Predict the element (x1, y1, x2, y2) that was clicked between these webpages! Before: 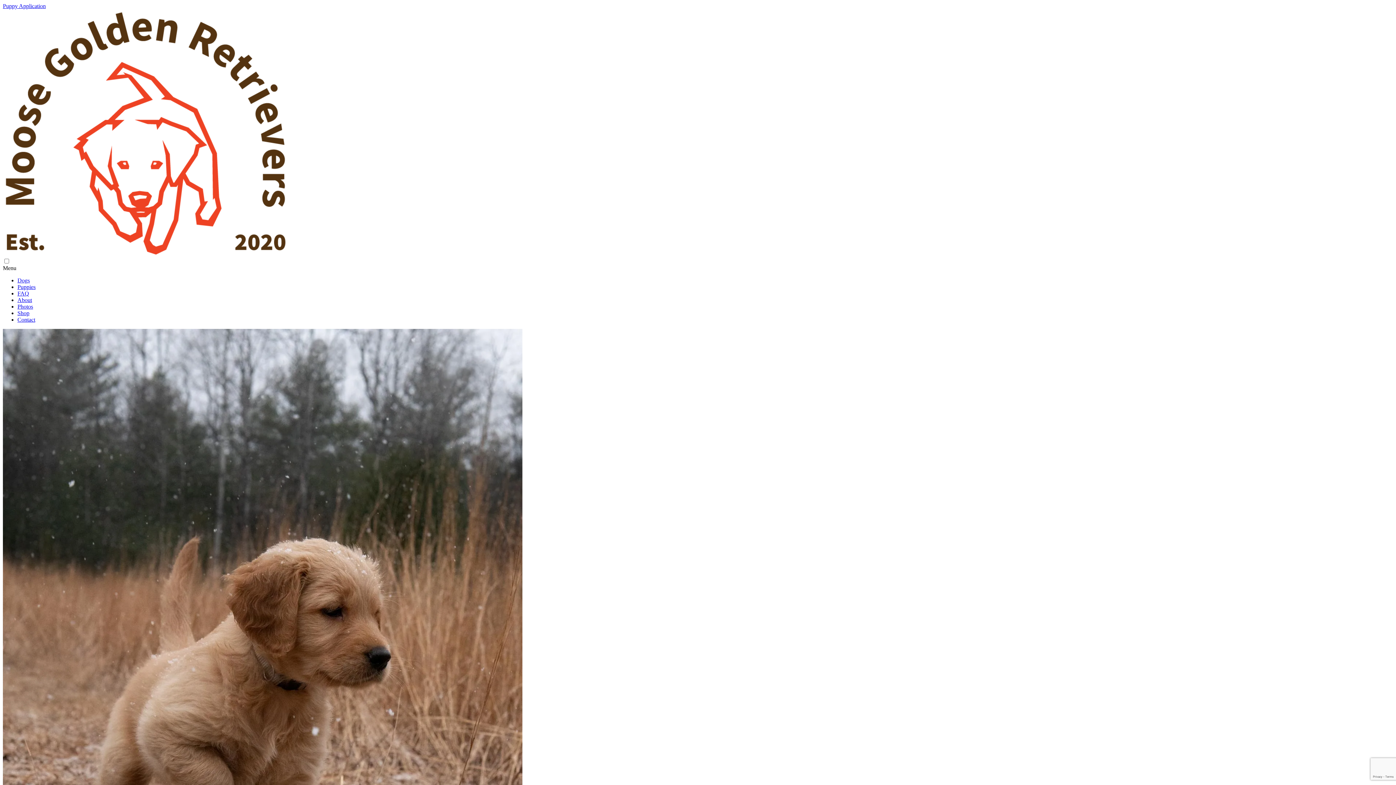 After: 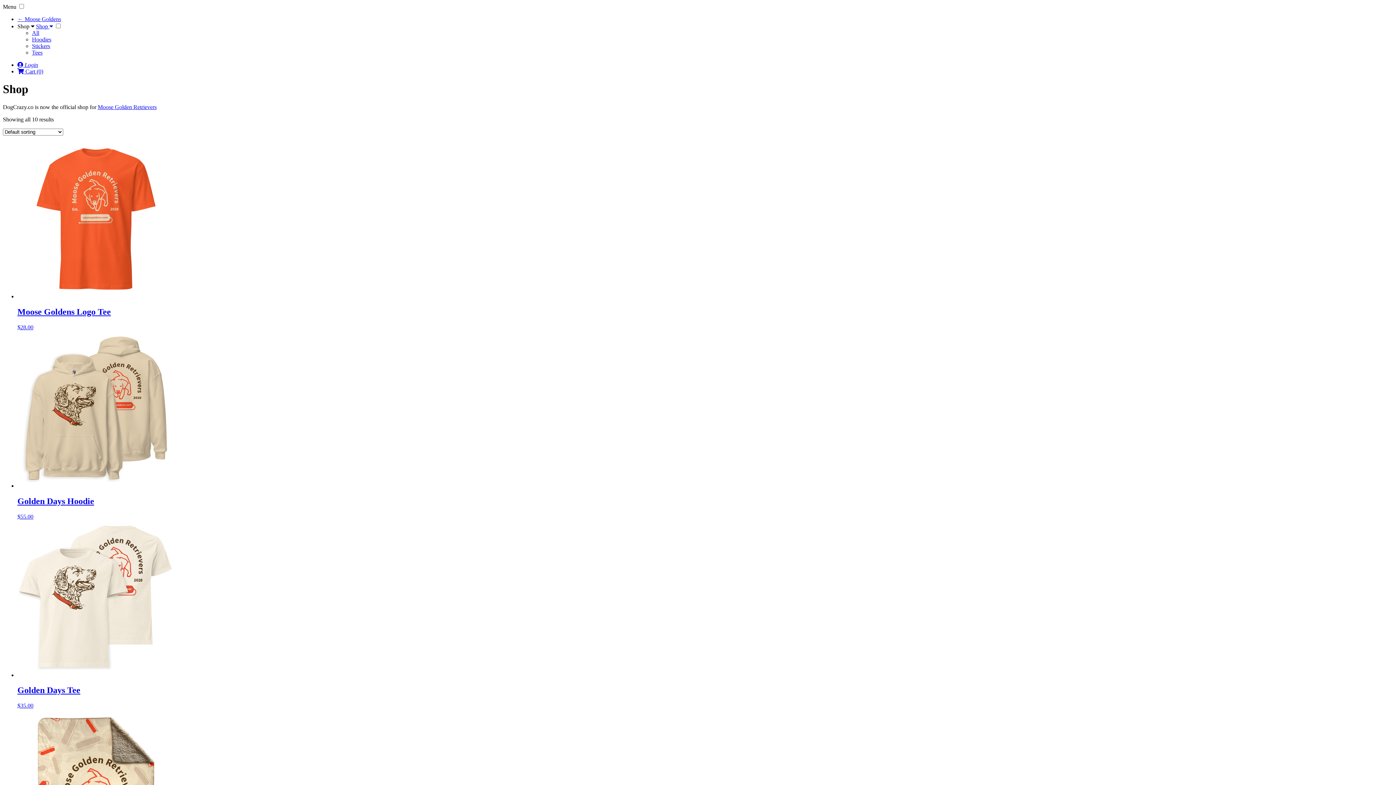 Action: label: Shop bbox: (17, 310, 29, 316)